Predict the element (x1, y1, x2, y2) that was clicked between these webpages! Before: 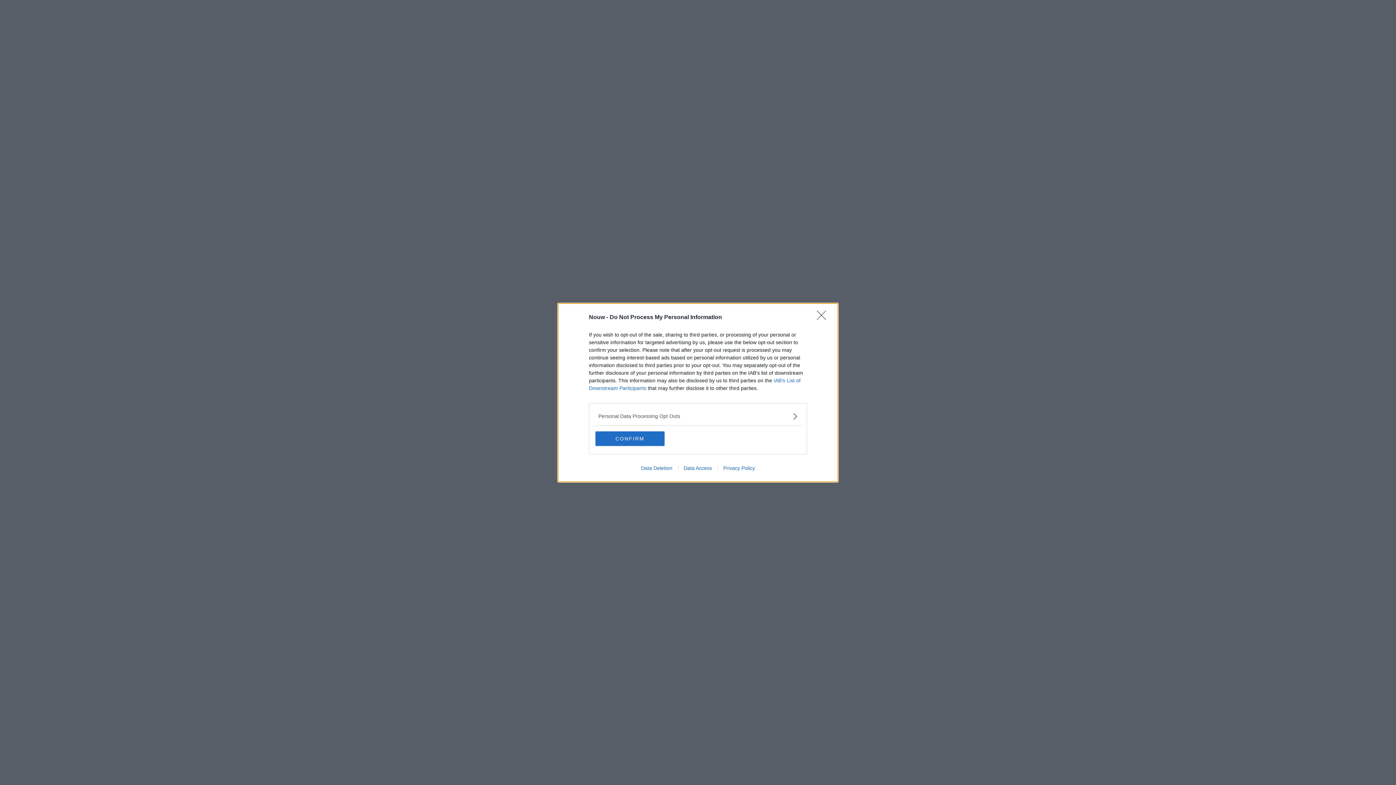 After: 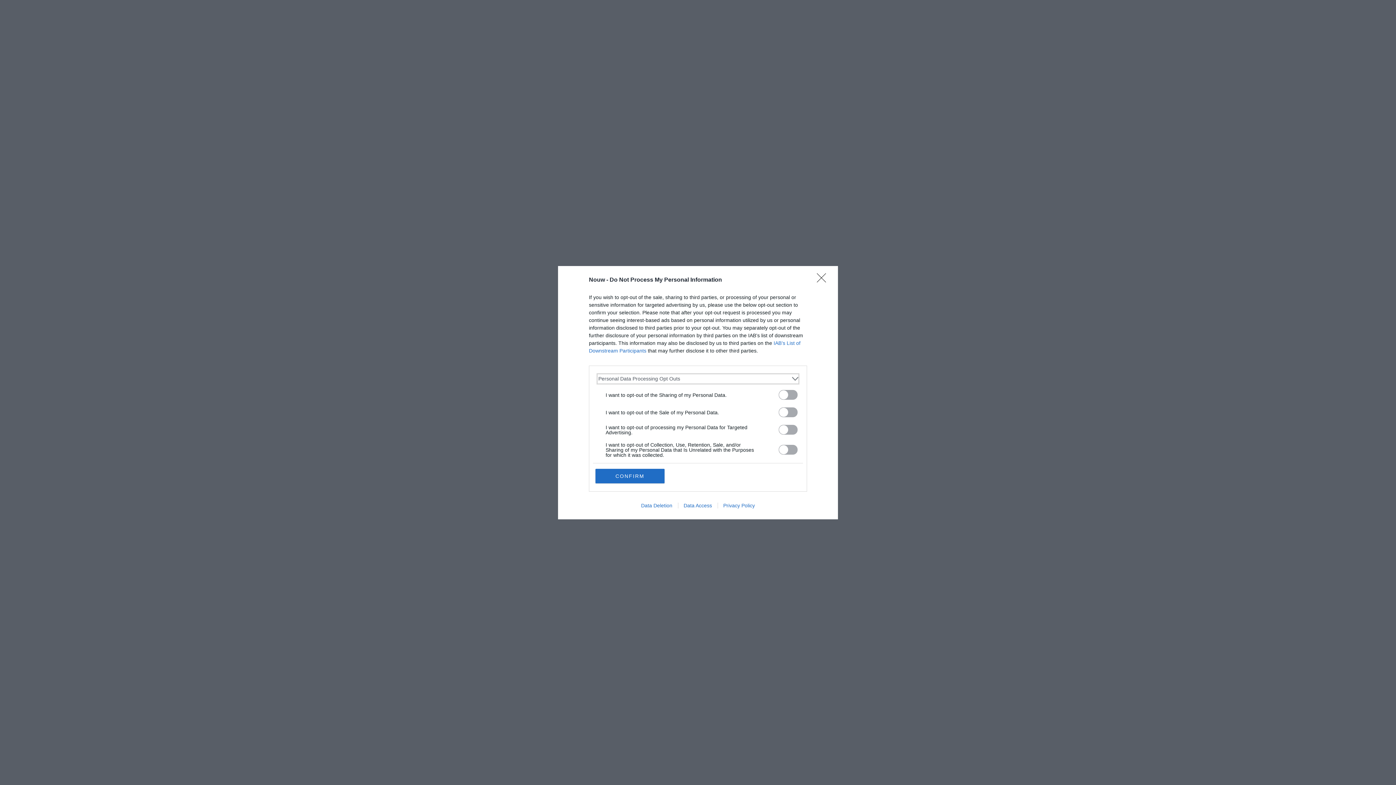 Action: label: Opt-Outs bbox: (598, 412, 797, 420)